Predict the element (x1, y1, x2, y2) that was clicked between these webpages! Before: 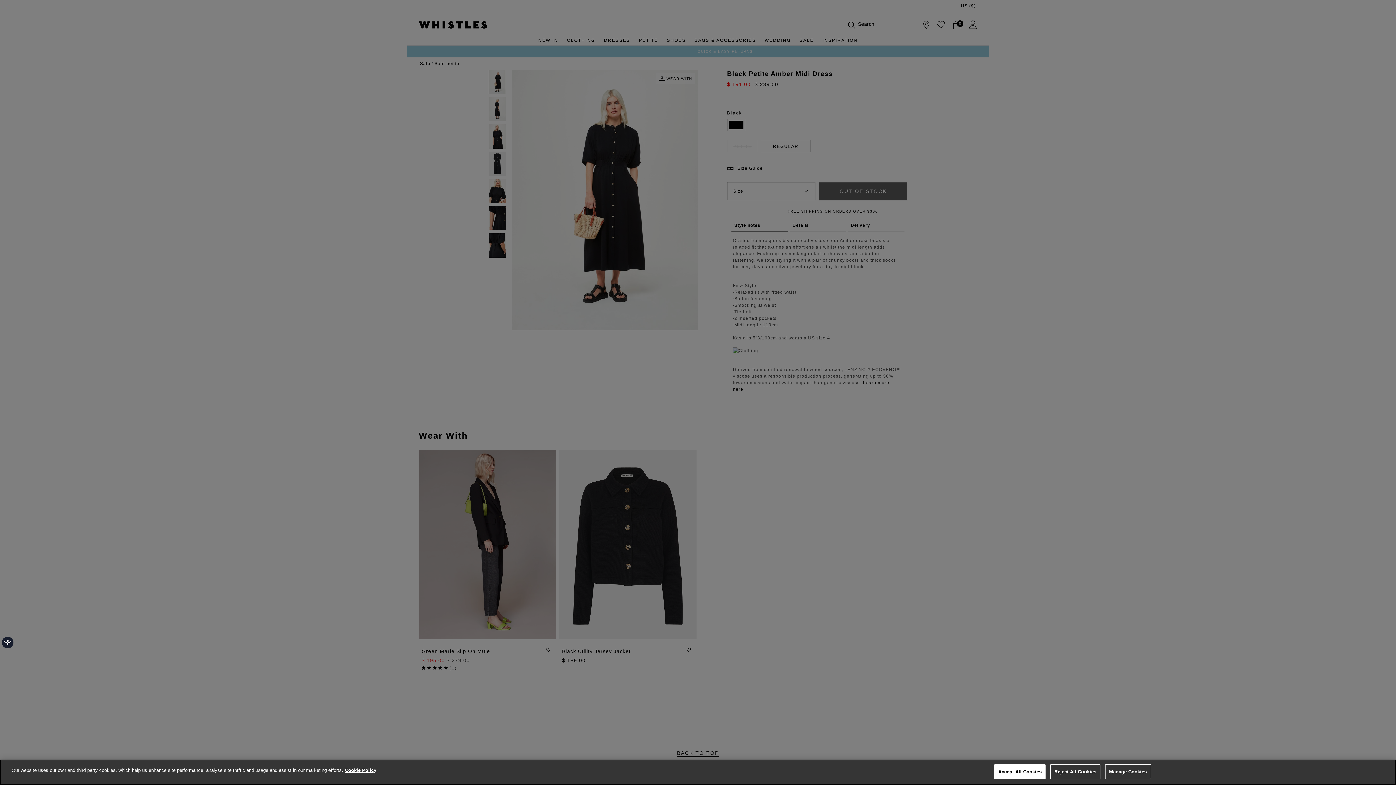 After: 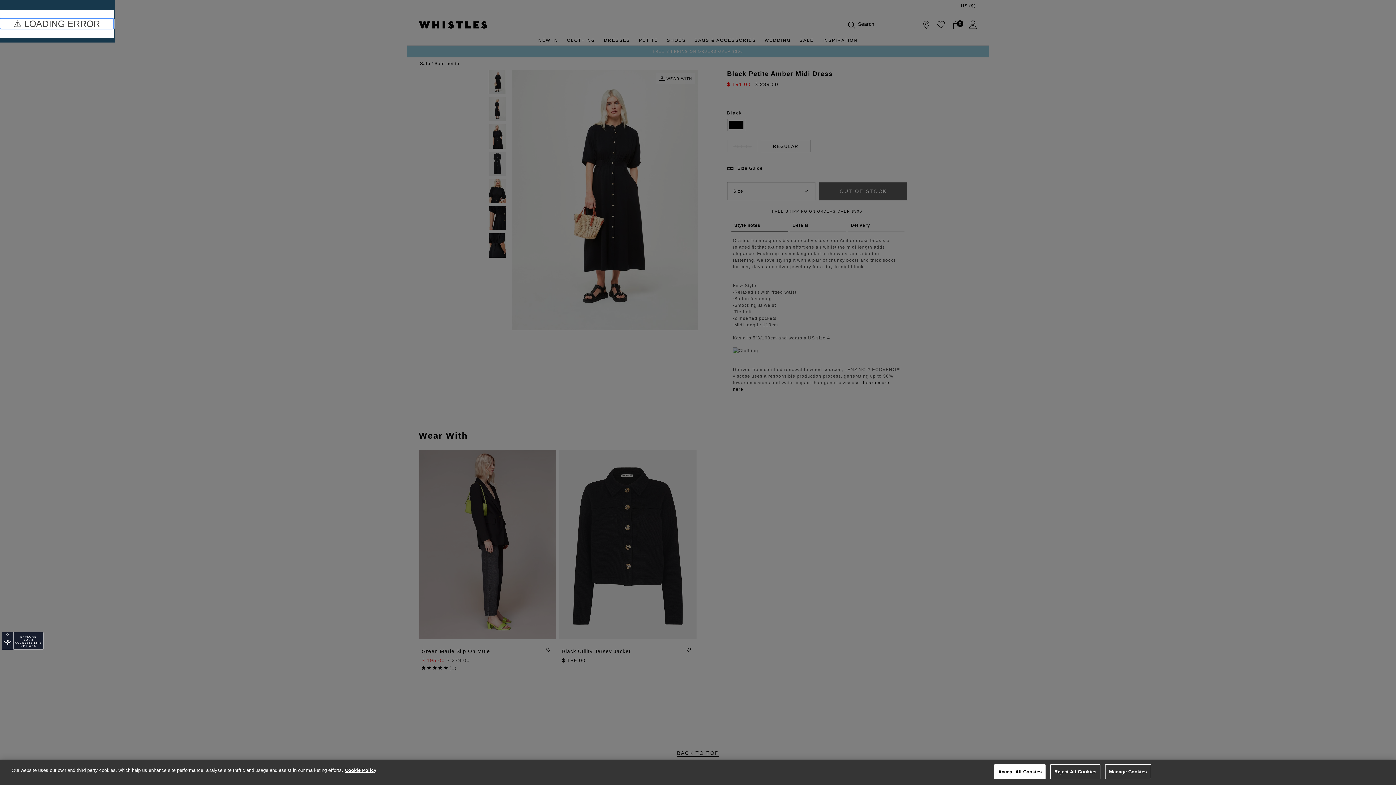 Action: label: ACCESSIBILITY bbox: (1, 637, 13, 648)